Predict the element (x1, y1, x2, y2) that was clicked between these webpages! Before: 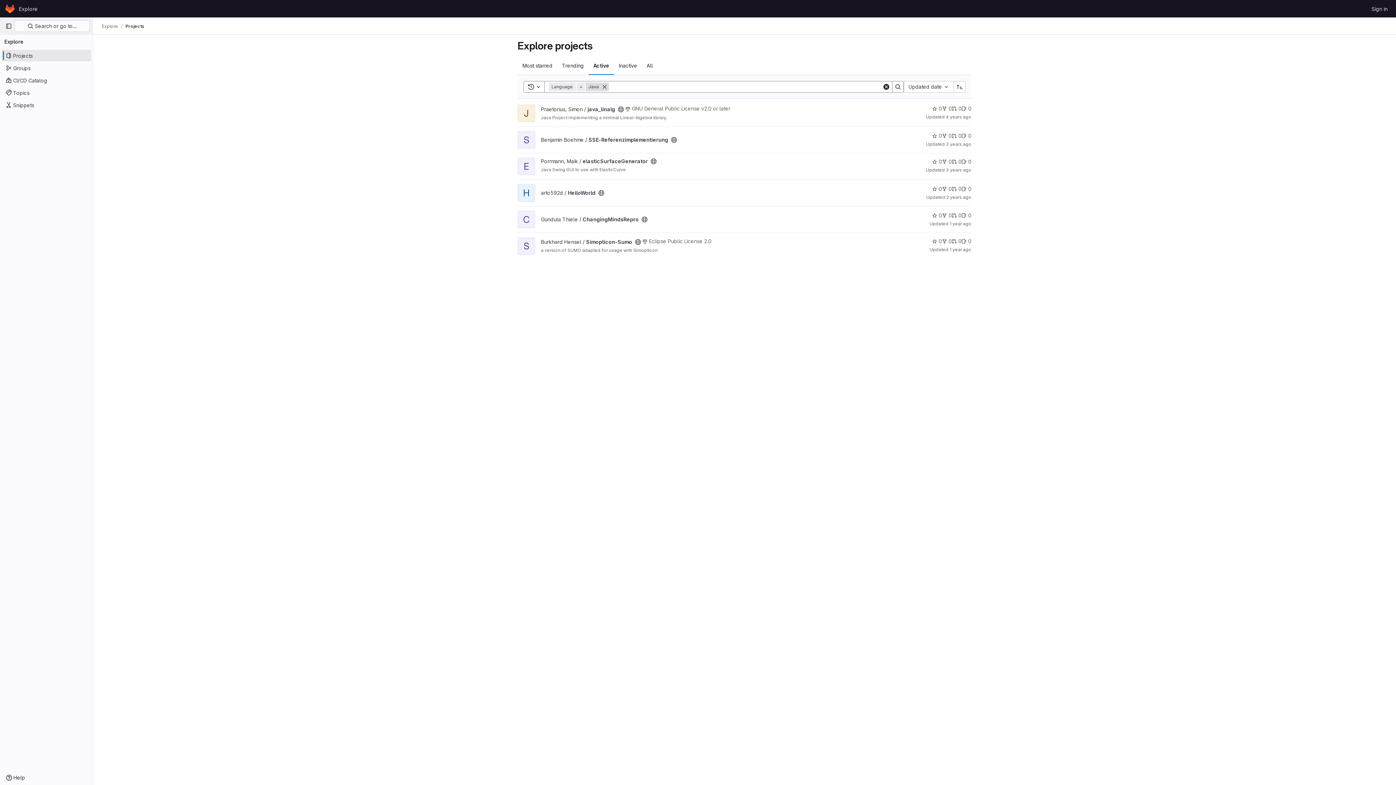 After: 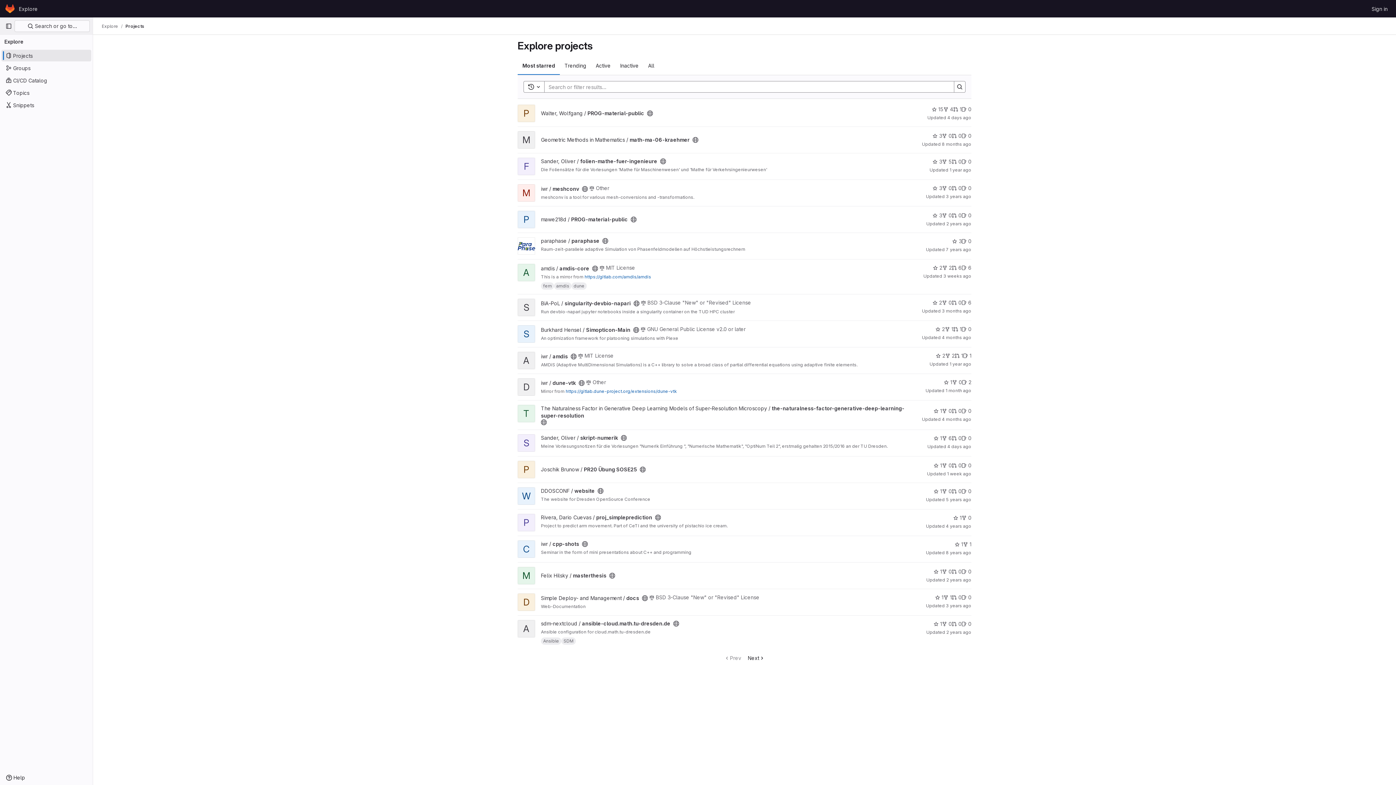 Action: label: Most starred bbox: (517, 56, 557, 74)